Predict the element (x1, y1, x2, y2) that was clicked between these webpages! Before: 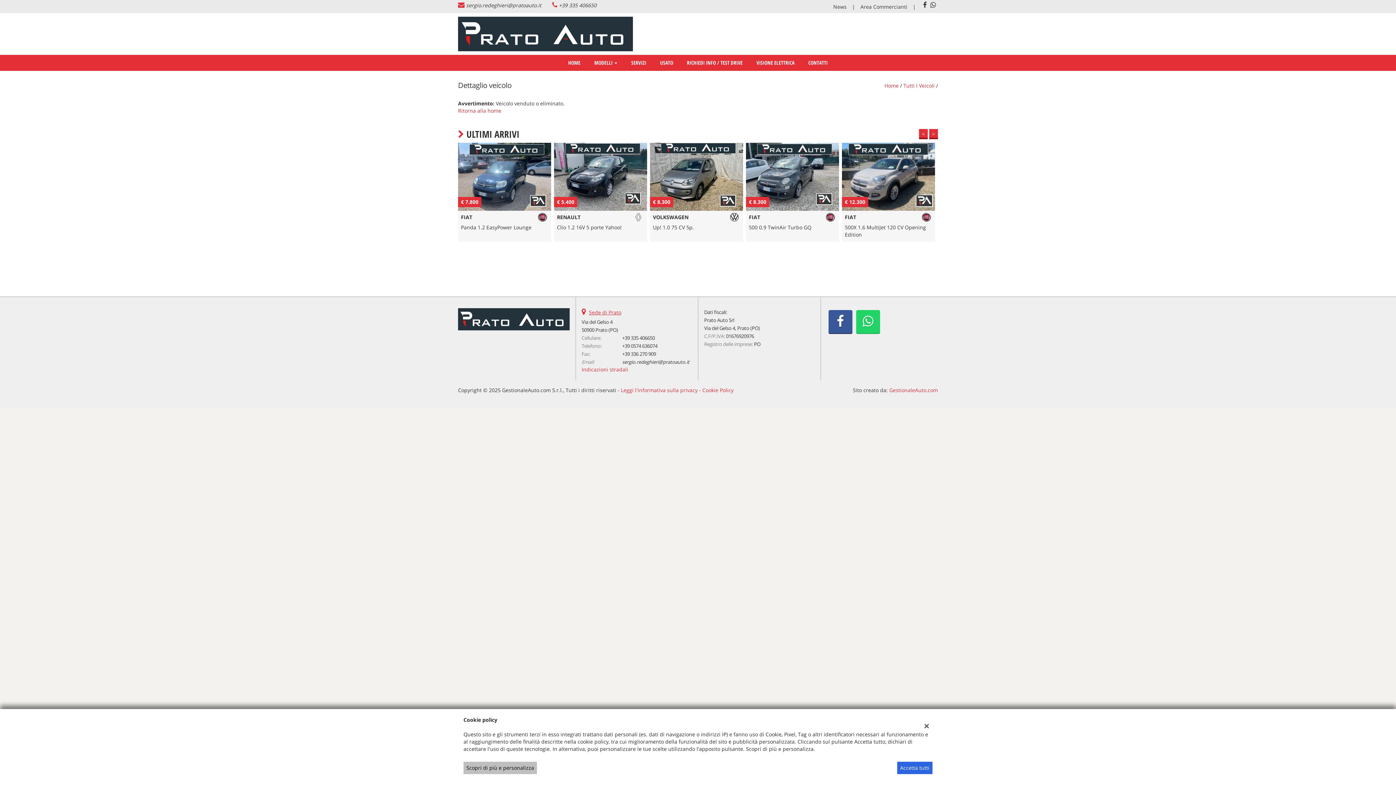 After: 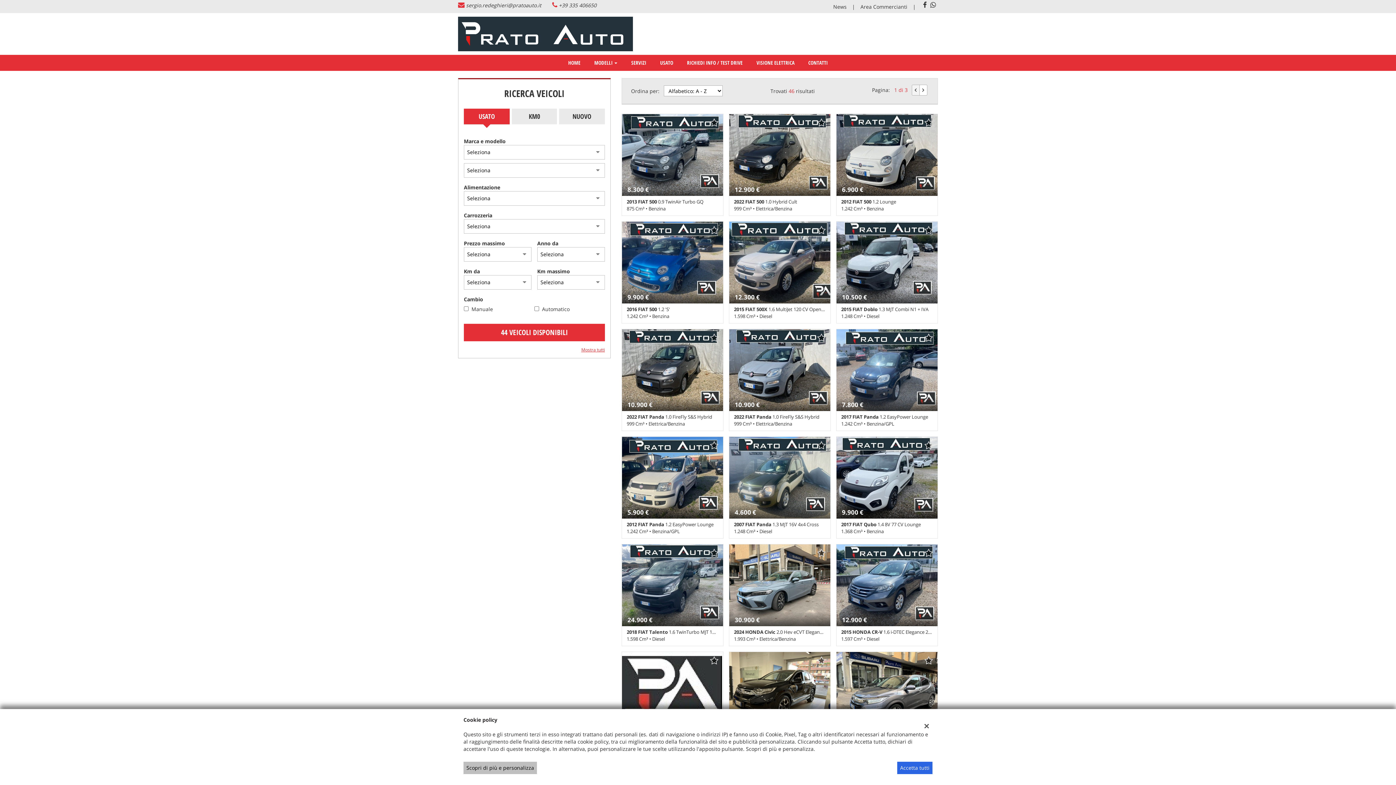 Action: bbox: (458, 29, 633, 36)